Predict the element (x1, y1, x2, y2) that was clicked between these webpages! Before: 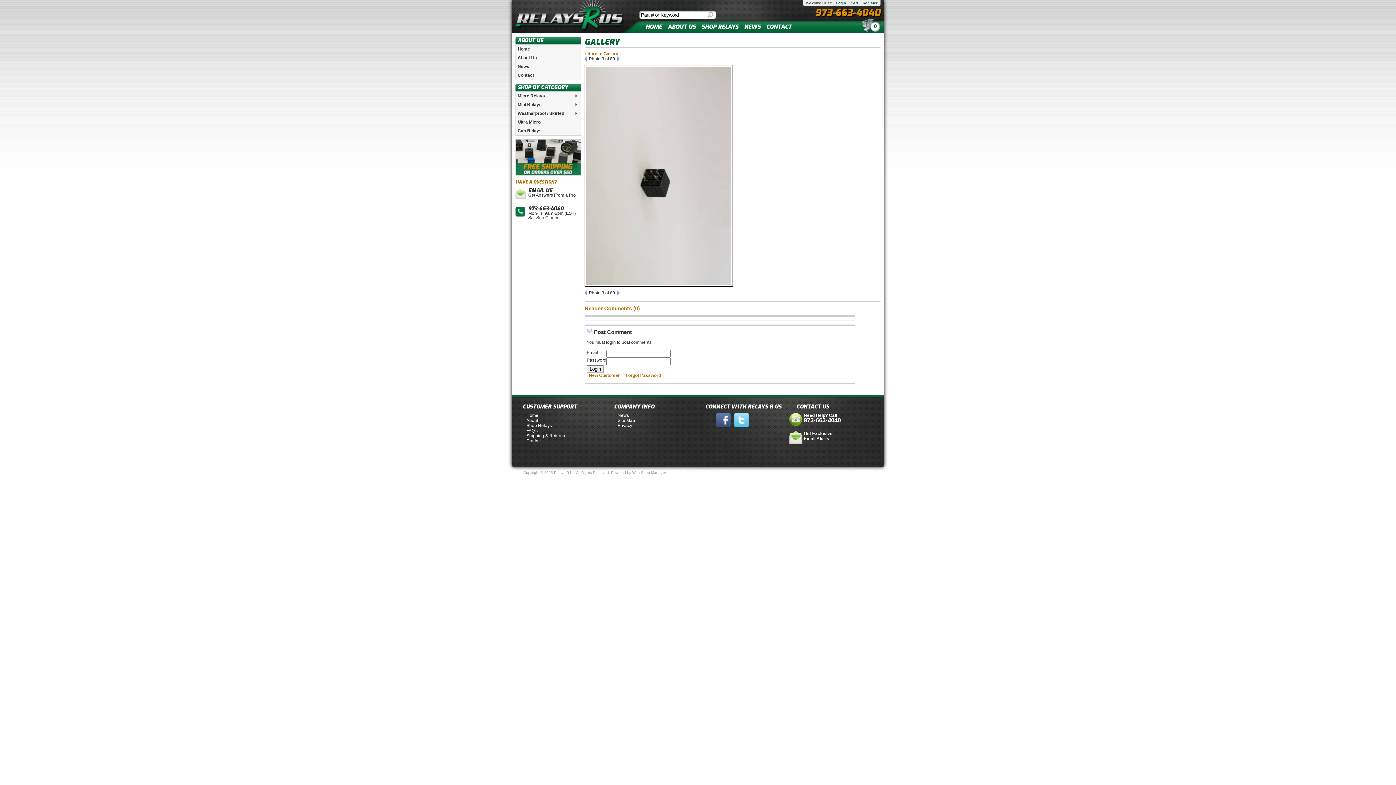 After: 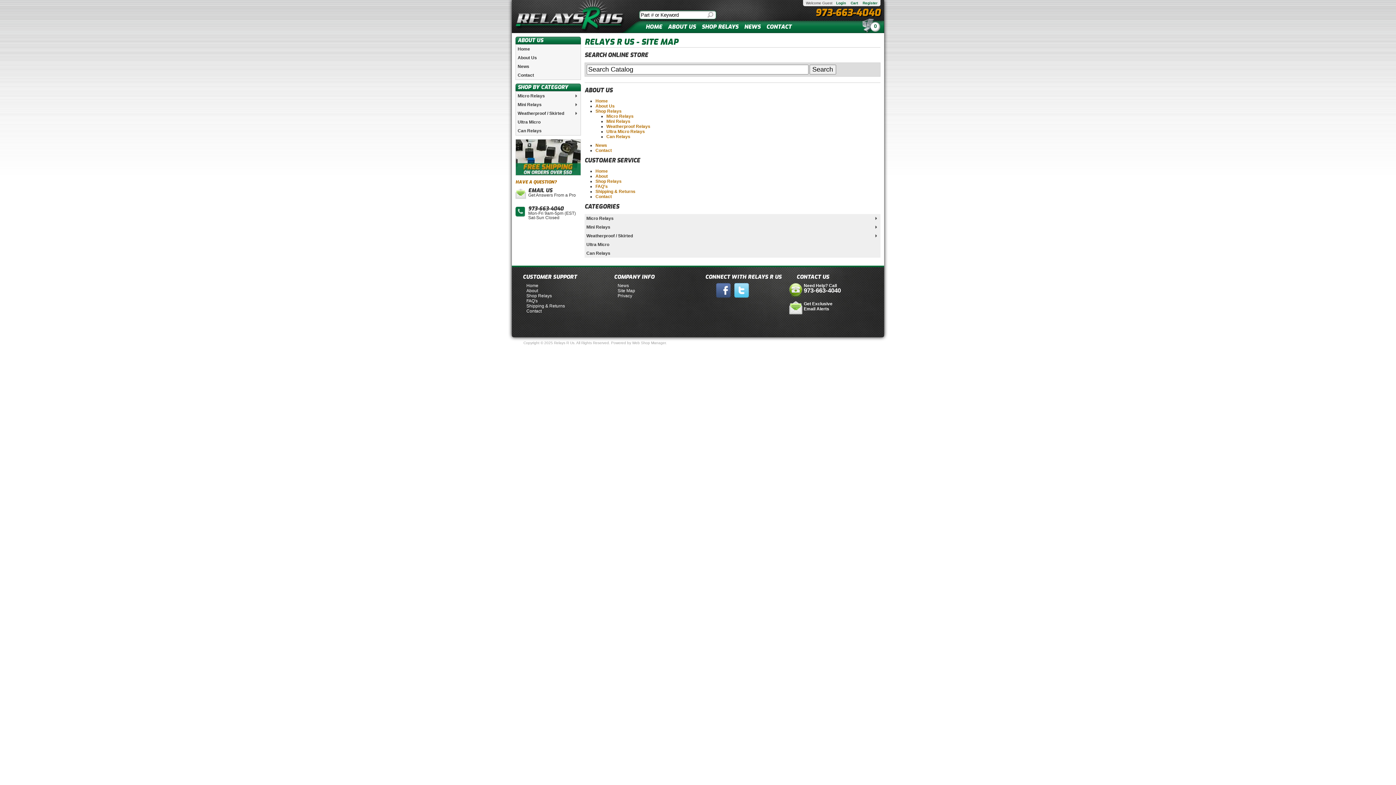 Action: bbox: (617, 418, 635, 423) label: Site Map